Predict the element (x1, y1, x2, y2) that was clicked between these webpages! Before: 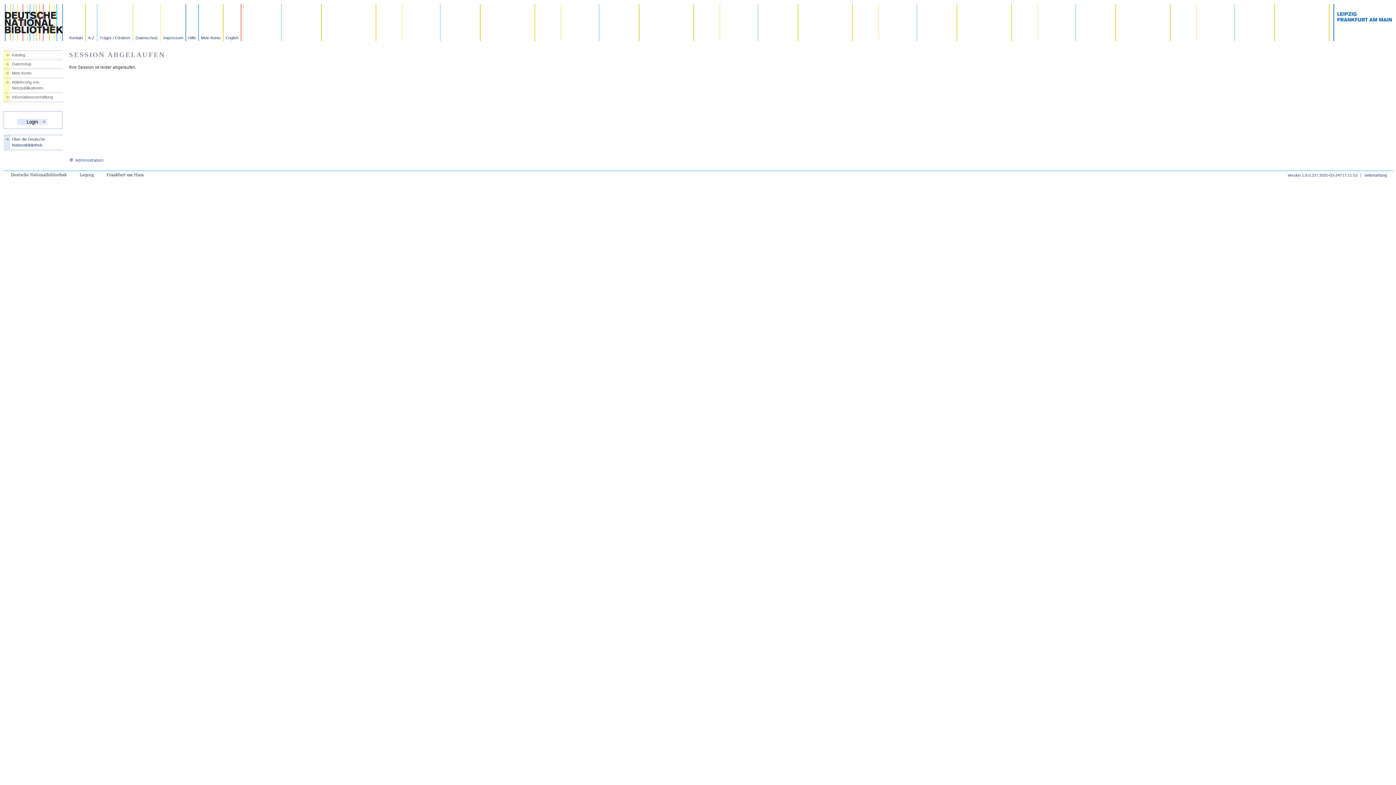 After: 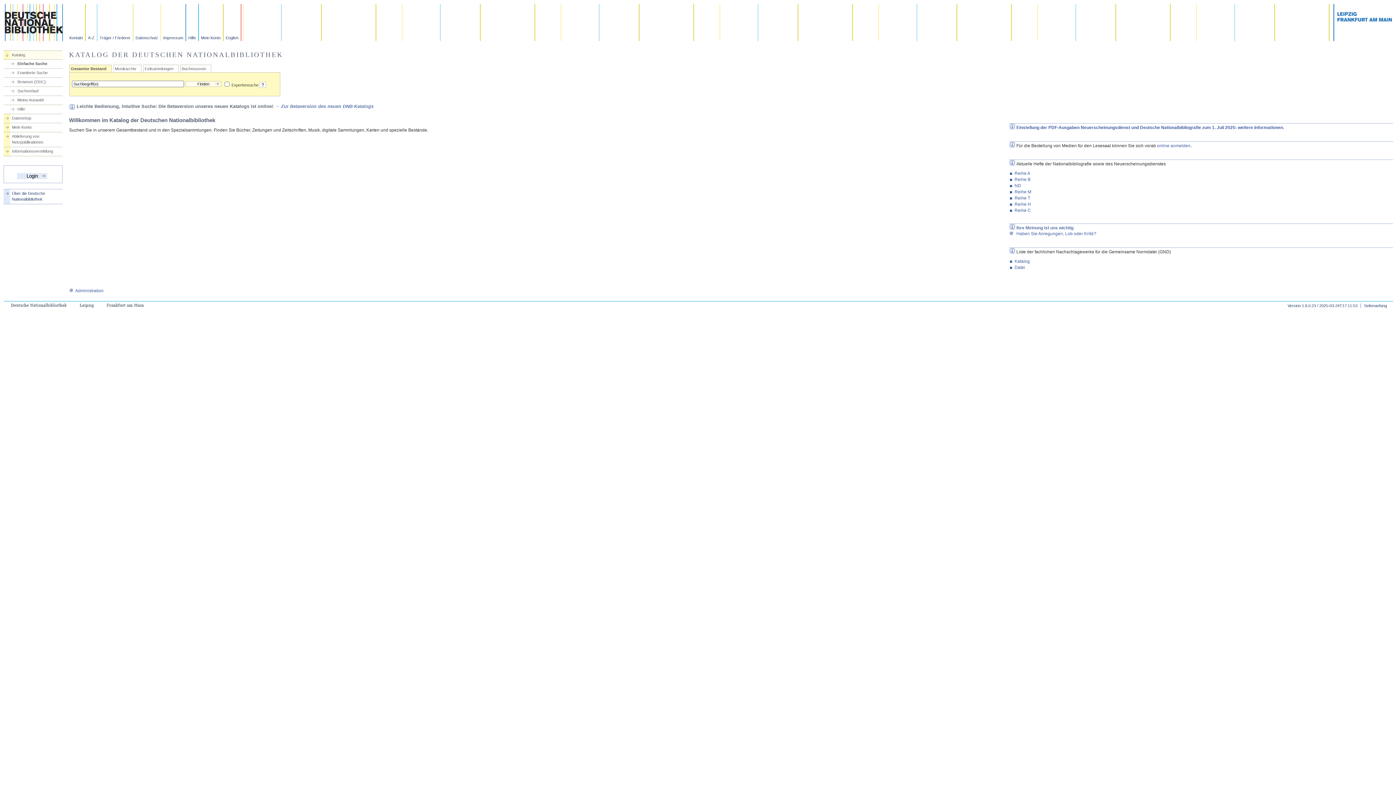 Action: bbox: (3, 52, 62, 57) label: Katalog